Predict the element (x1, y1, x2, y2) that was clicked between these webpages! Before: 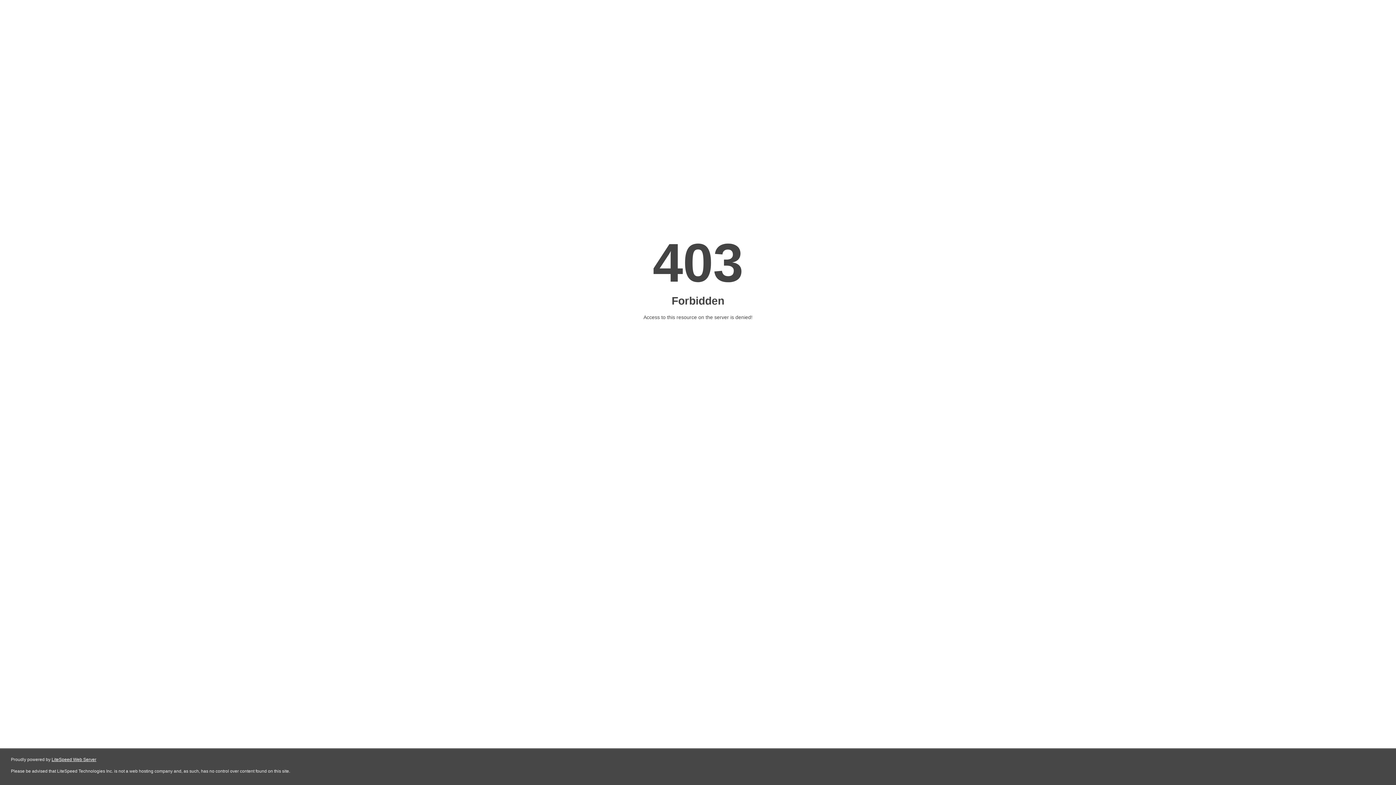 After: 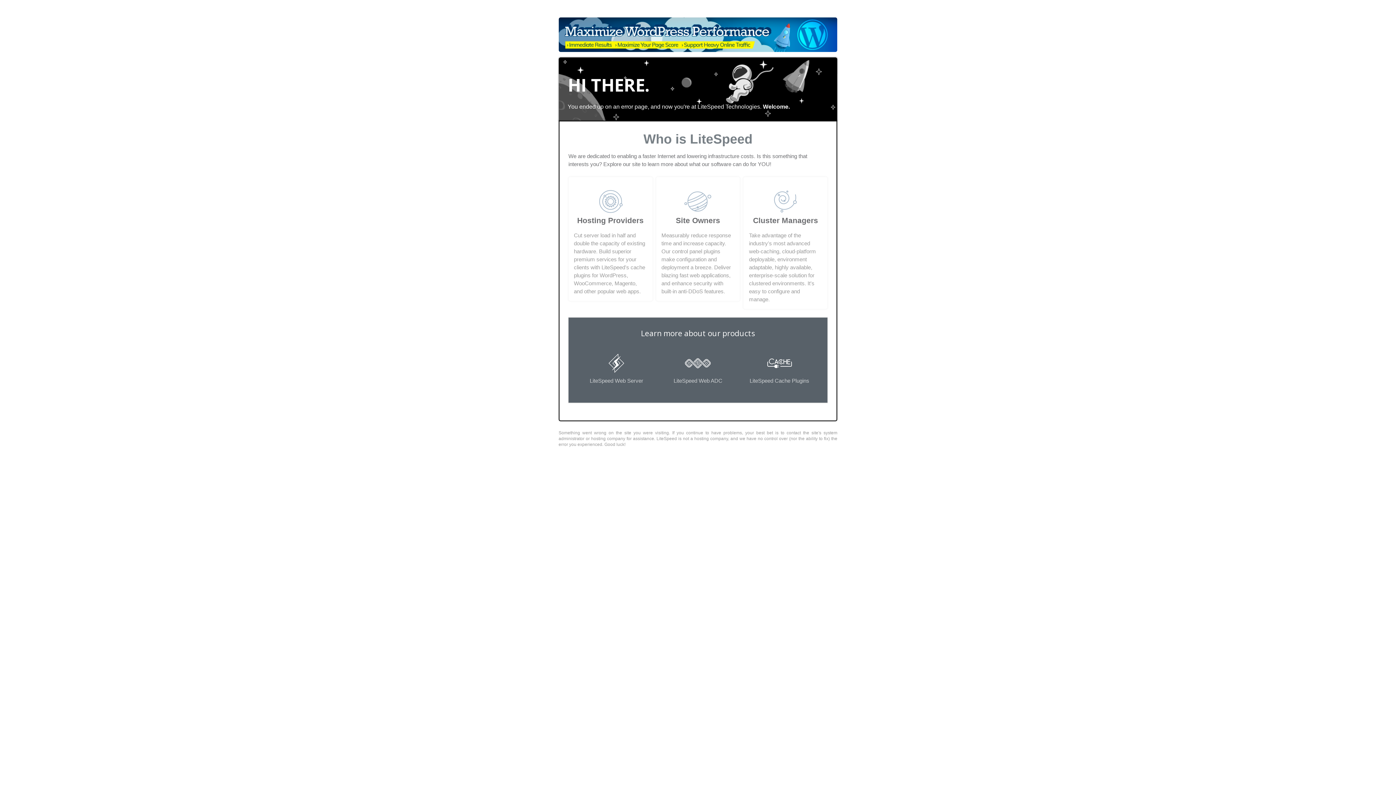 Action: label: LiteSpeed Web Server bbox: (51, 757, 96, 762)